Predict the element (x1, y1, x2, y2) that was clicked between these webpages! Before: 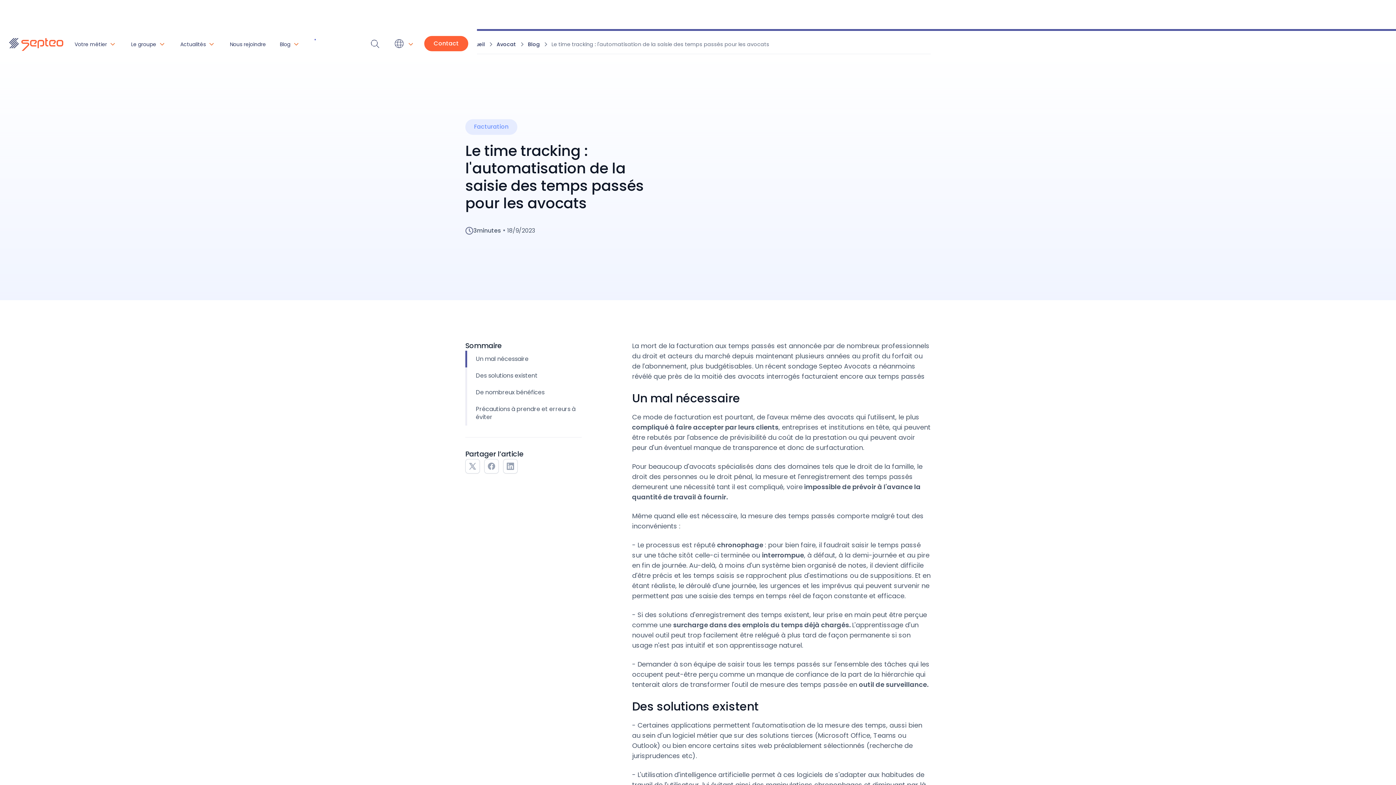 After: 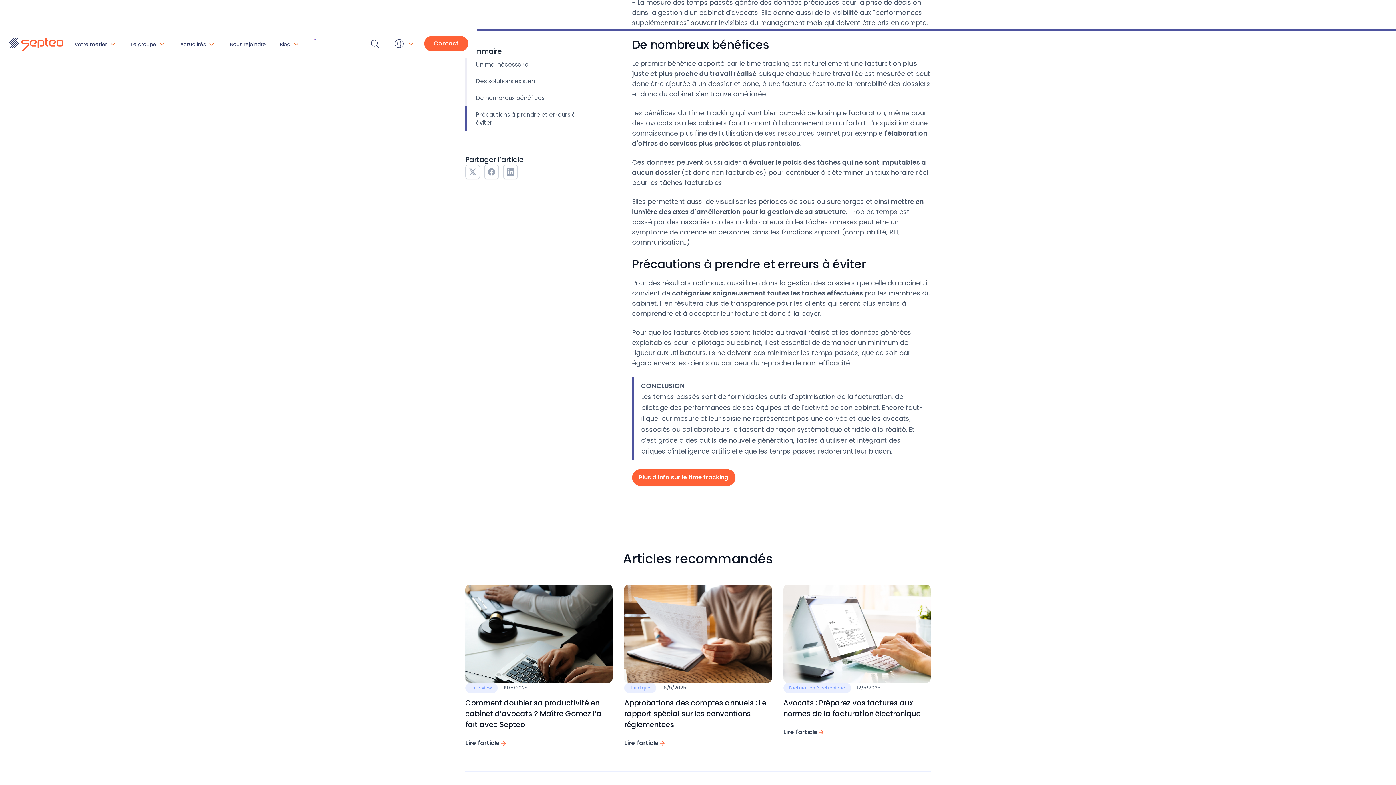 Action: label: De nombreux bénéfices bbox: (465, 384, 581, 400)